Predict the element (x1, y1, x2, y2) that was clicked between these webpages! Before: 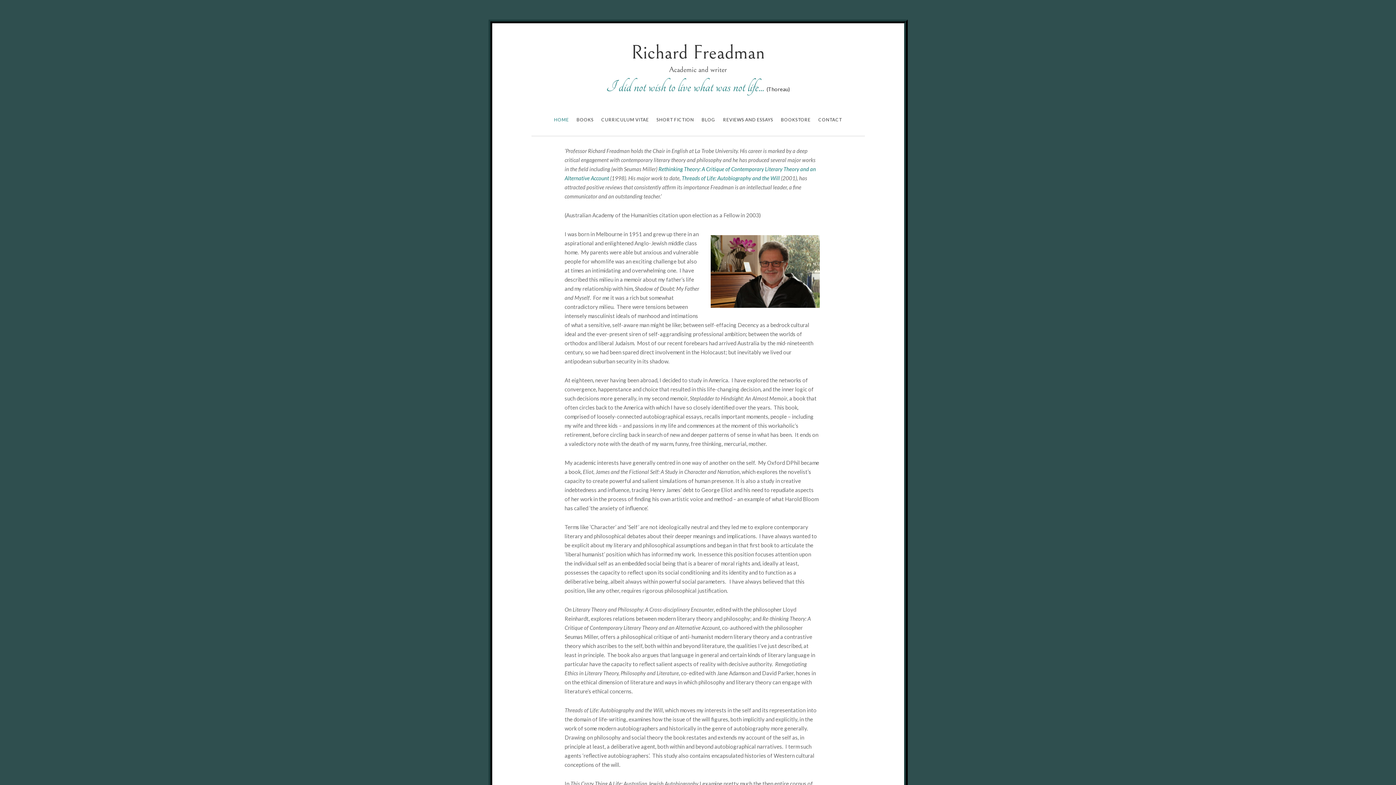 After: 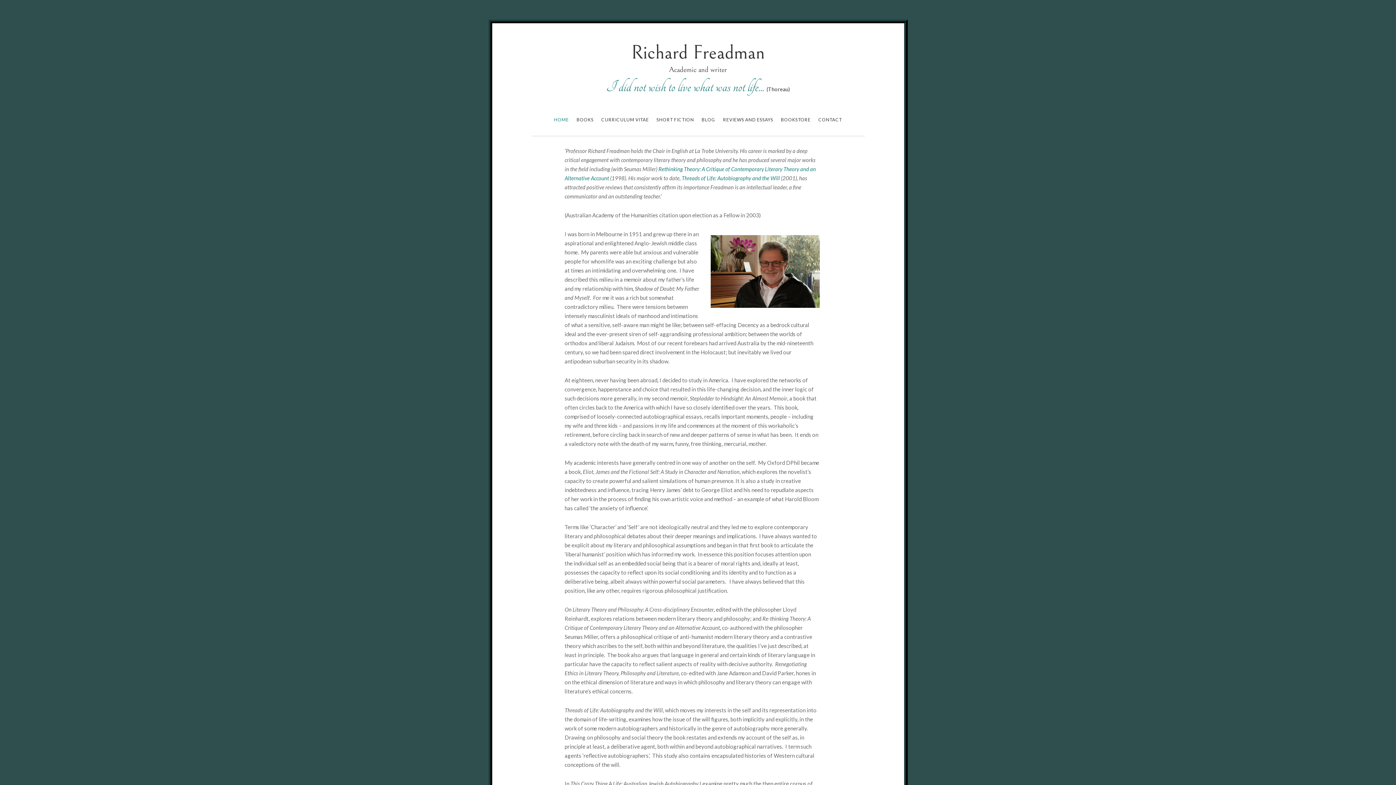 Action: bbox: (631, 41, 765, 64) label: Richard Freadman